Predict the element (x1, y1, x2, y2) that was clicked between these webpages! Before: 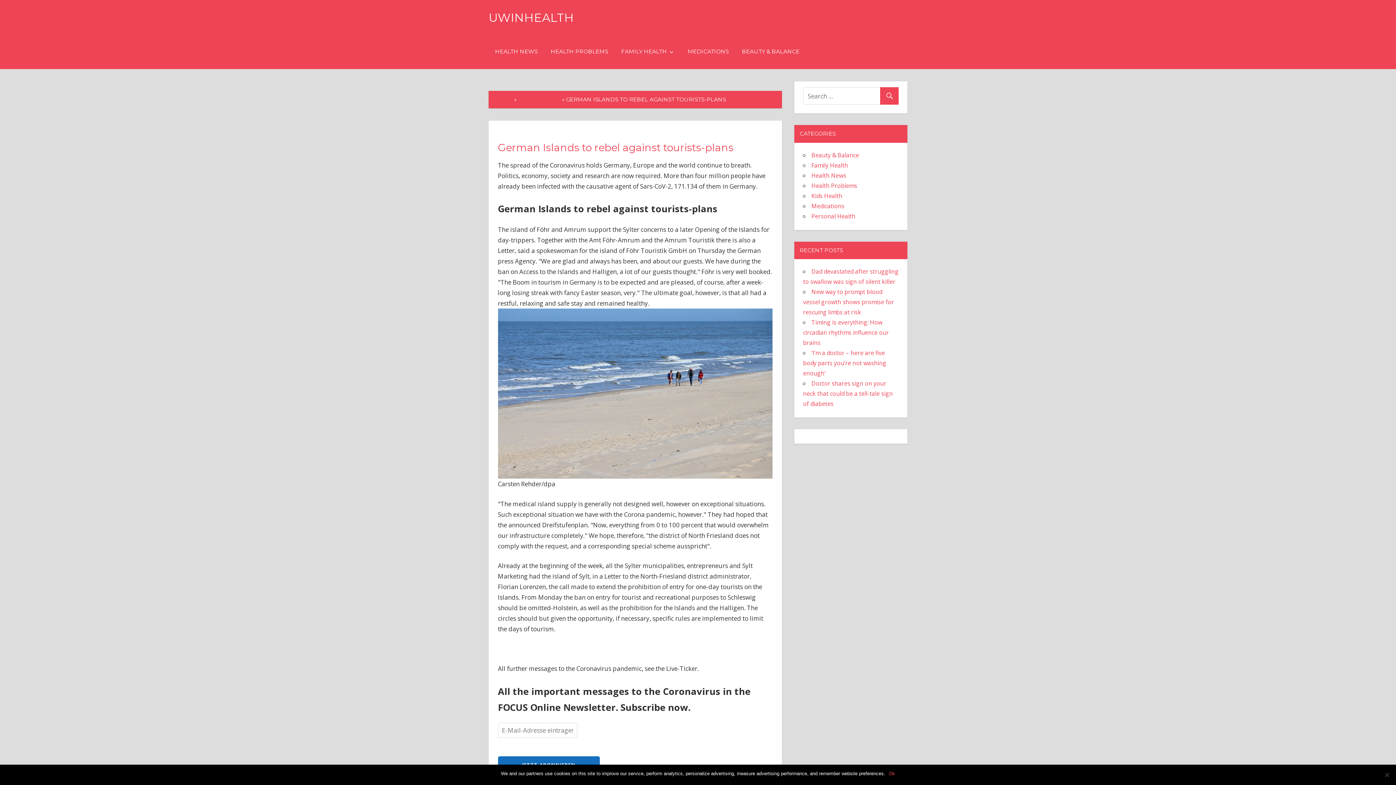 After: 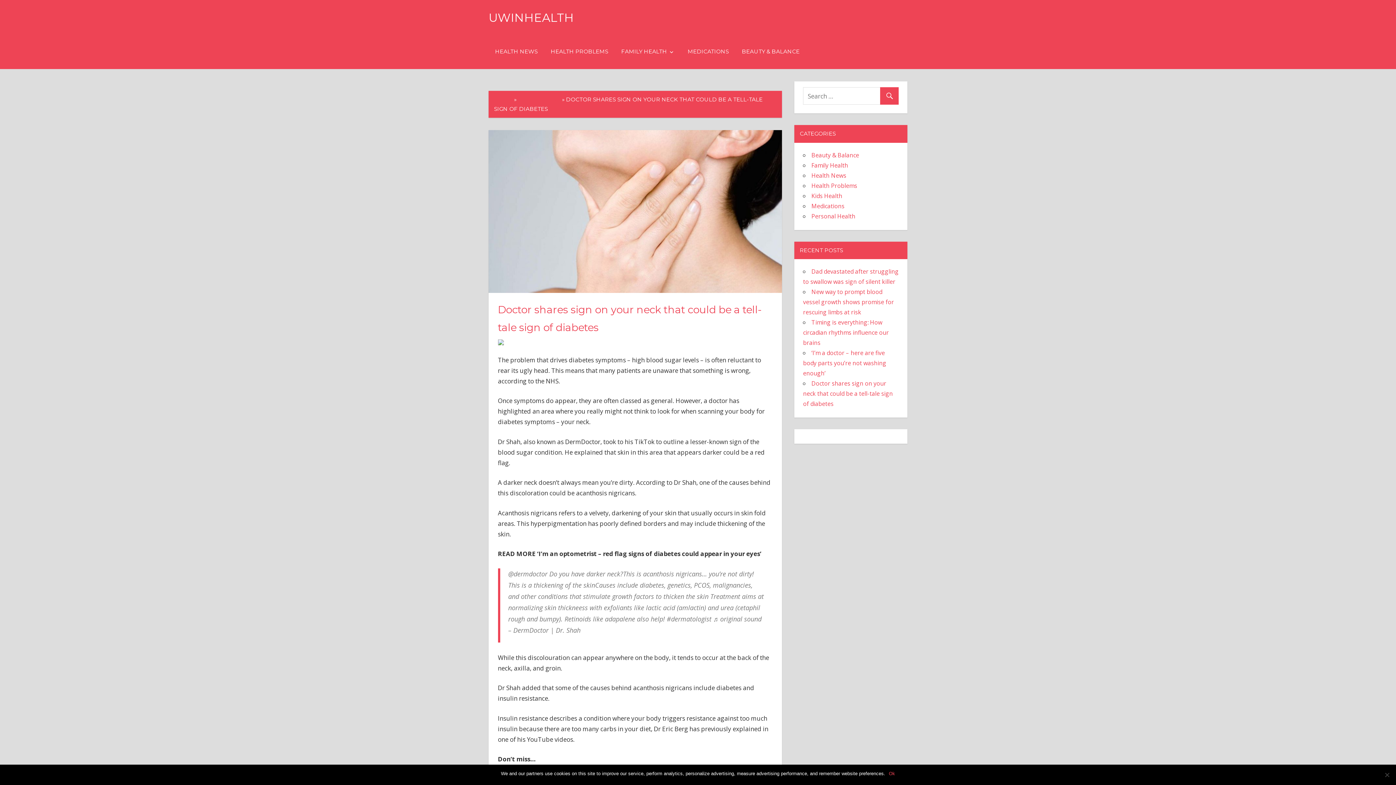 Action: bbox: (803, 379, 893, 408) label: Doctor shares sign on your neck that could be a tell-tale sign of diabetes